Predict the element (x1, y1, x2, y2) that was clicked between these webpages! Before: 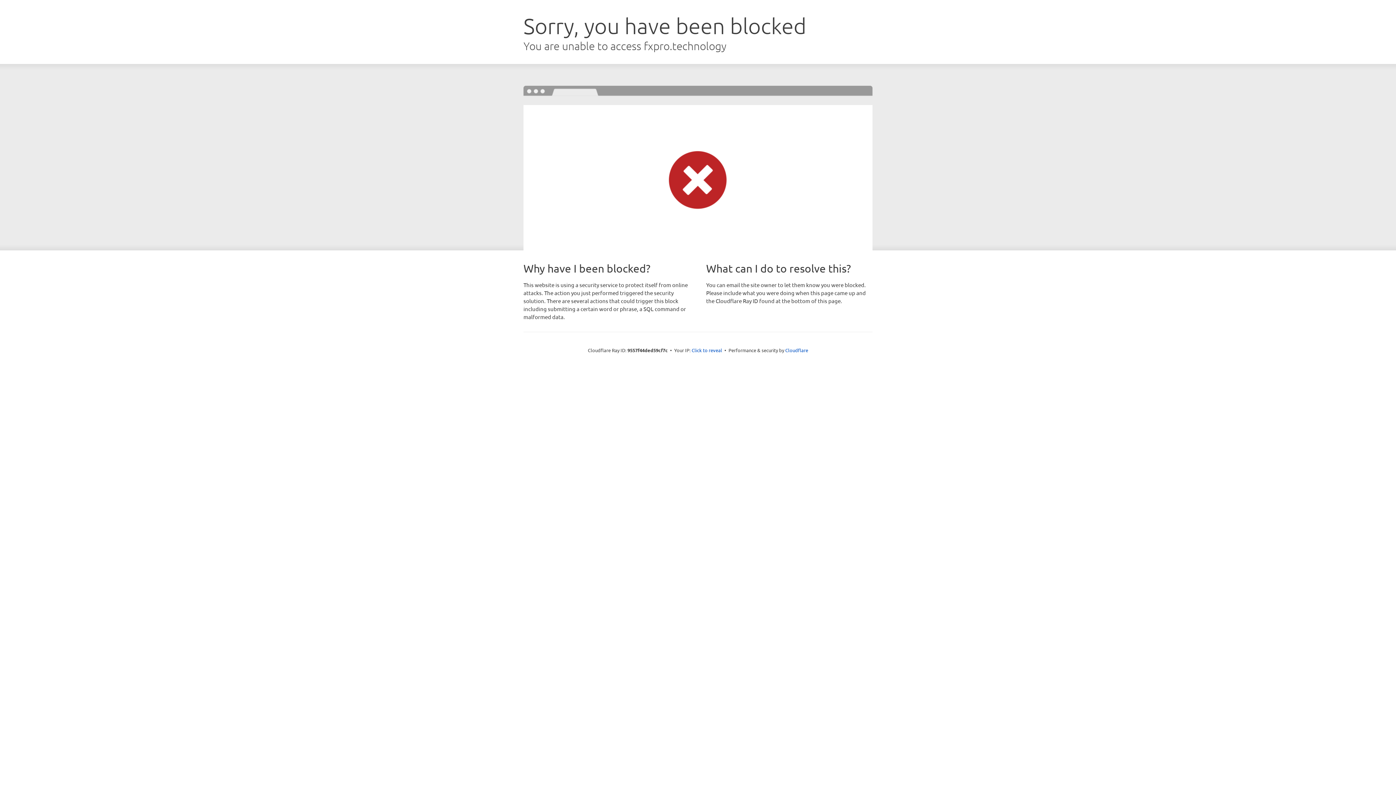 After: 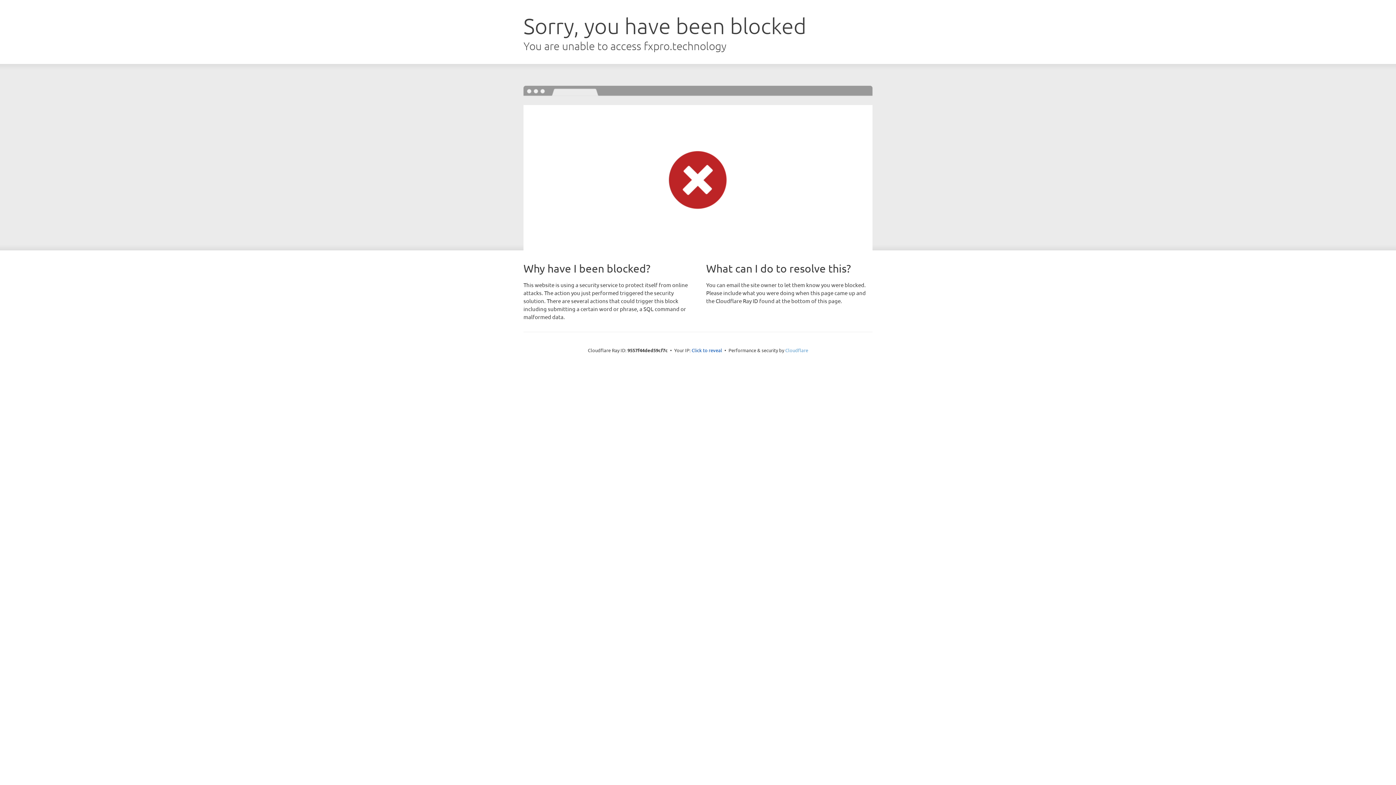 Action: label: Cloudflare bbox: (785, 347, 808, 353)